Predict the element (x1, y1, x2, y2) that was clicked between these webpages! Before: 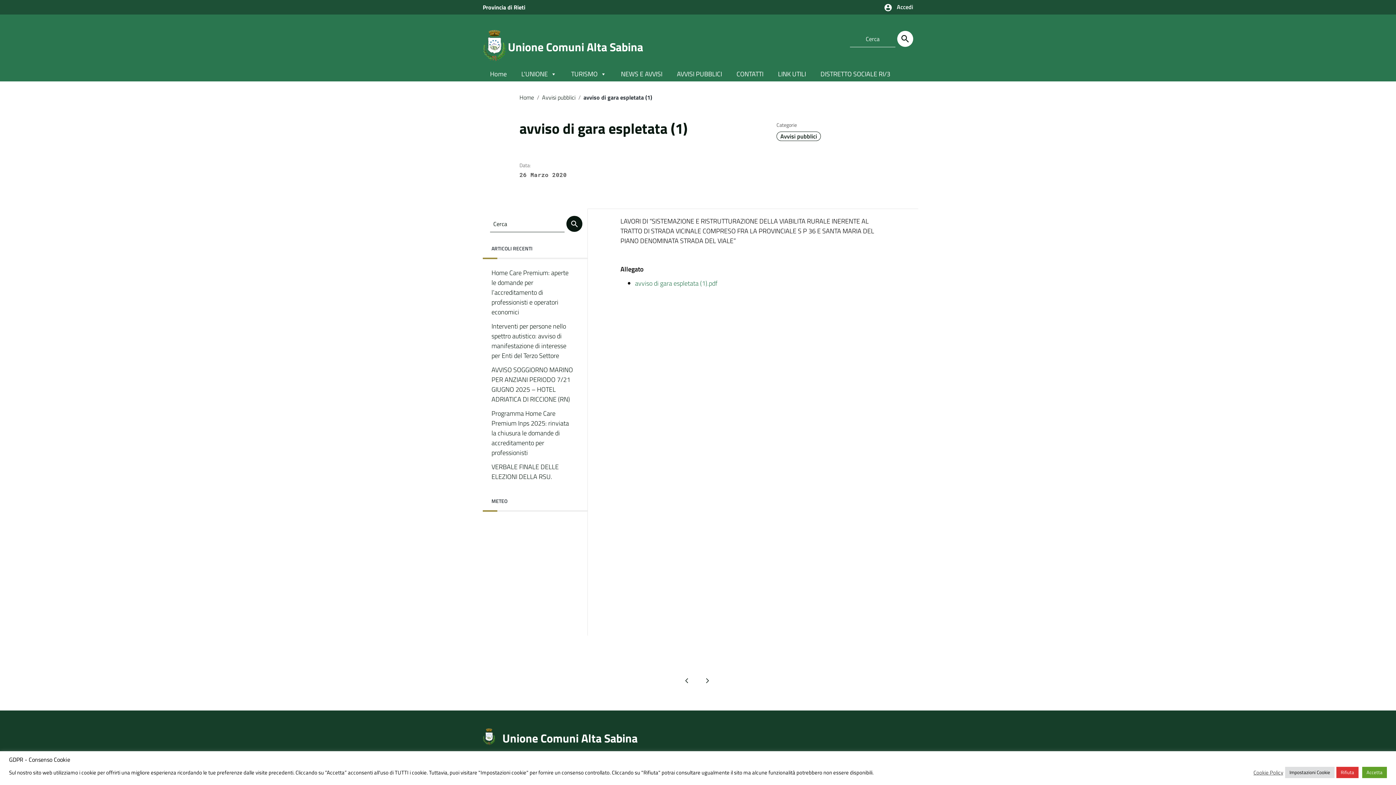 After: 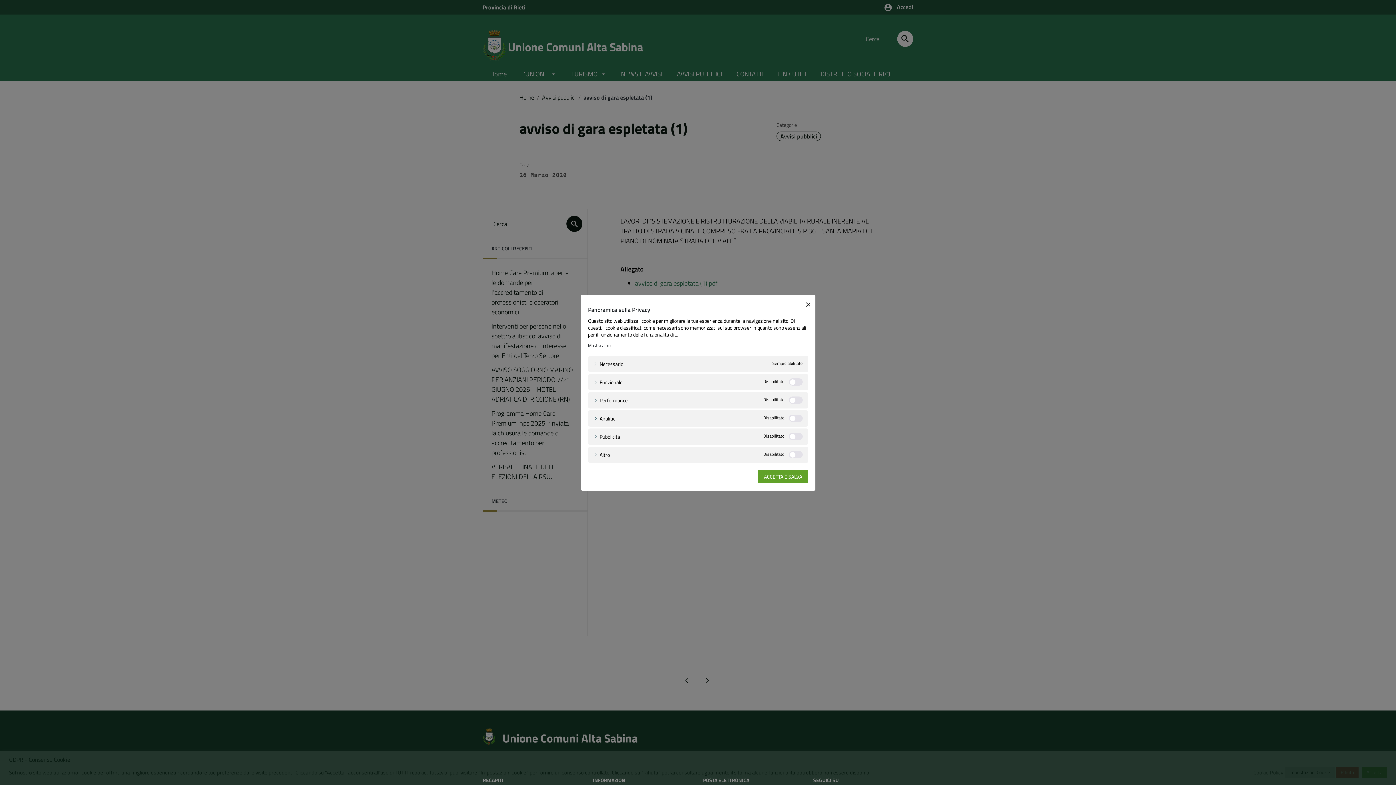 Action: label: Impostazioni Cookie bbox: (1285, 767, 1334, 778)